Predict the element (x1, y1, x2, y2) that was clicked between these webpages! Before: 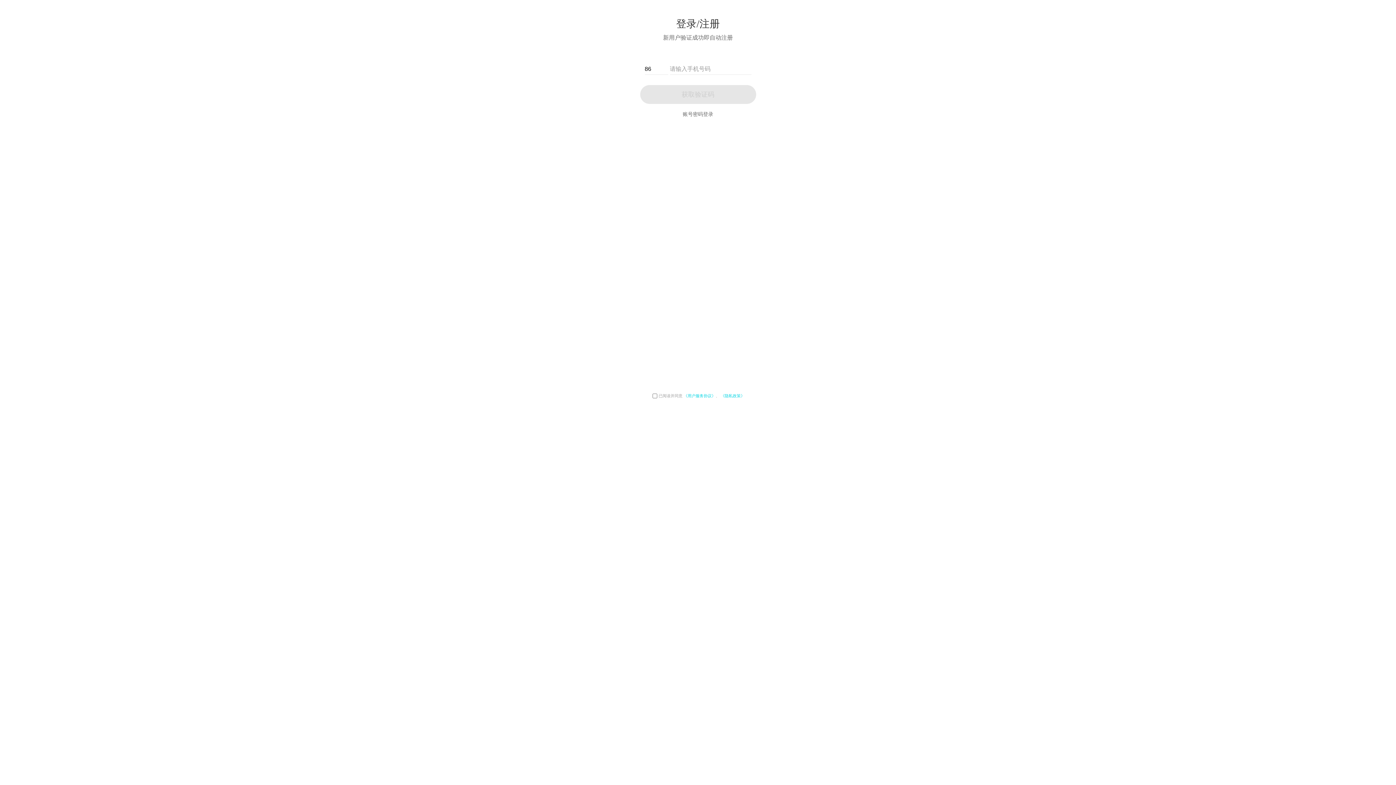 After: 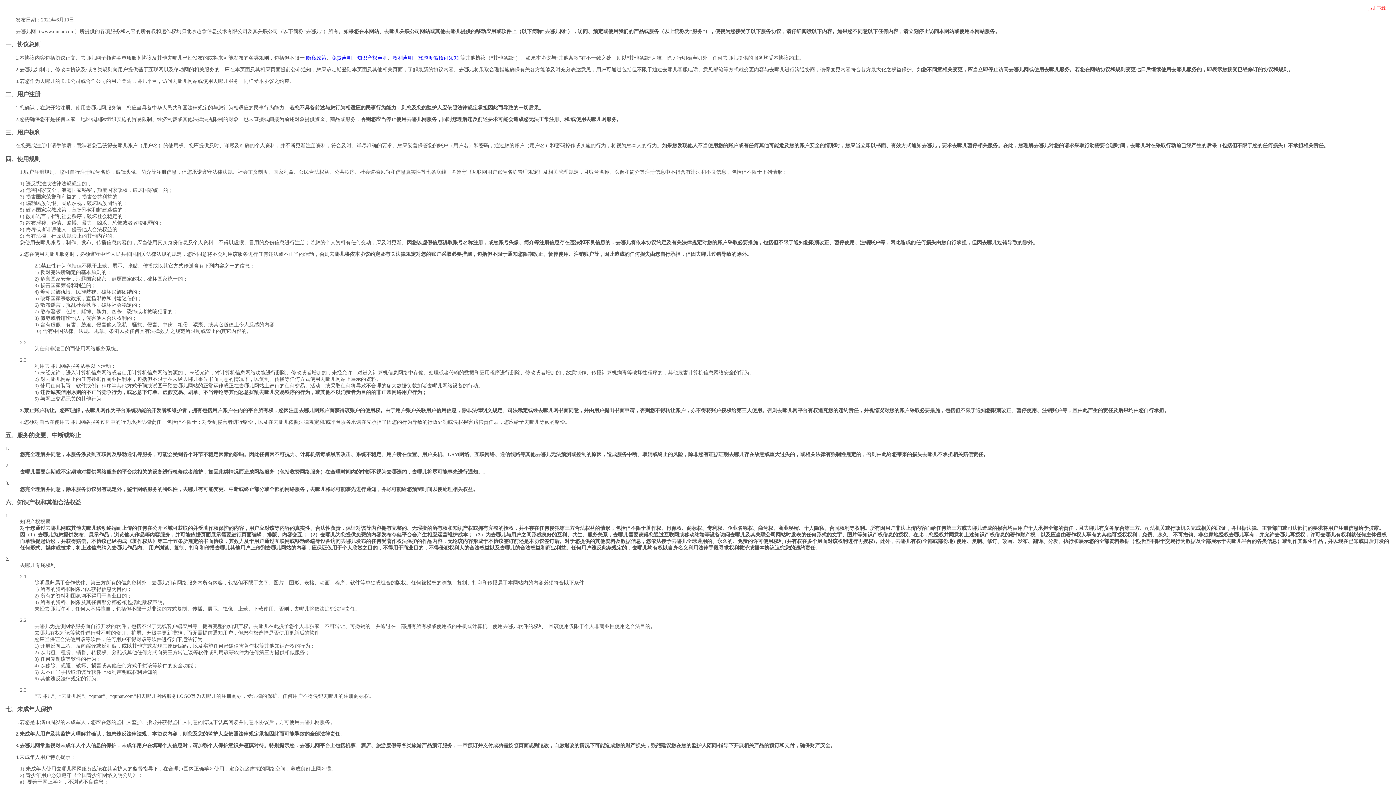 Action: bbox: (682, 393, 715, 398) label:  《用户服务协议》